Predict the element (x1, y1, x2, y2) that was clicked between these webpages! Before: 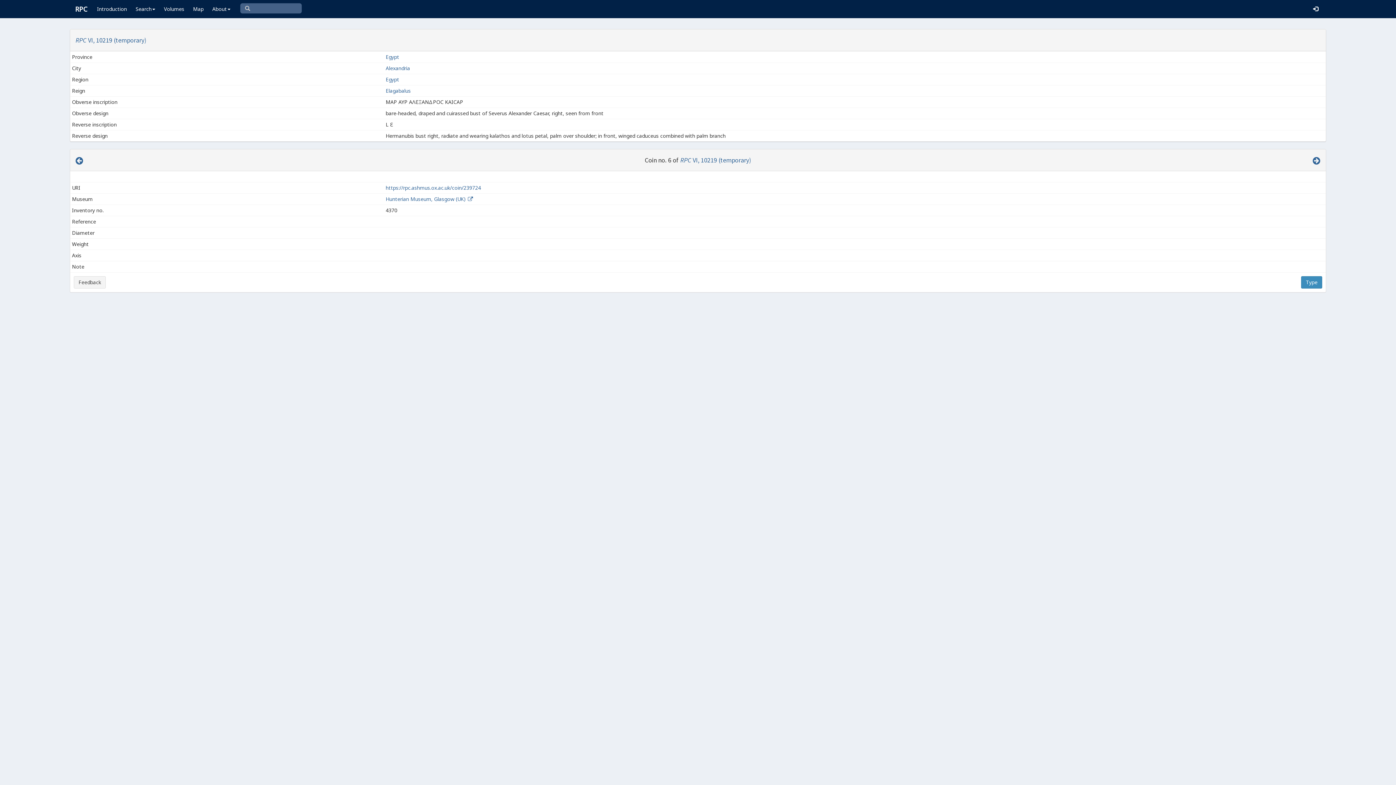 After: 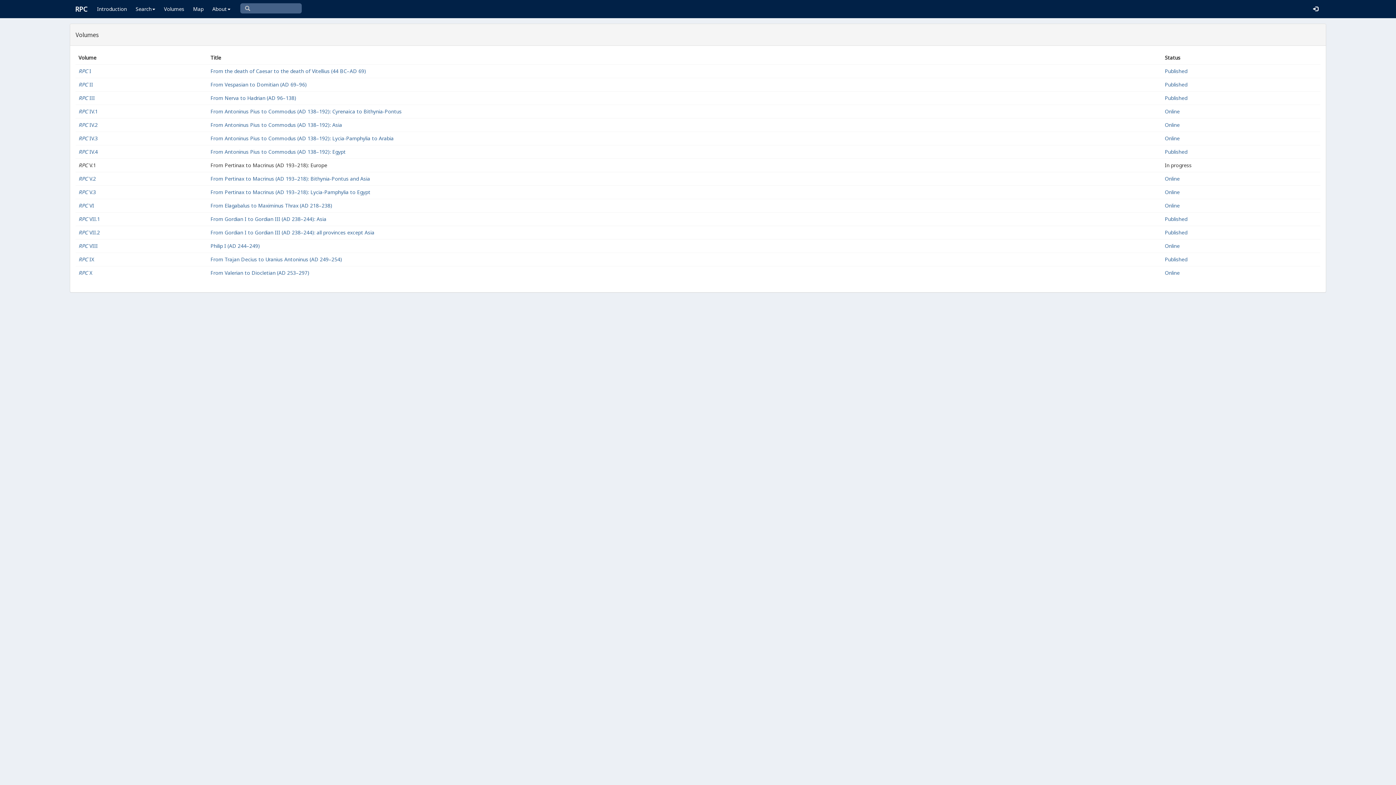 Action: bbox: (159, 0, 188, 18) label: Volumes